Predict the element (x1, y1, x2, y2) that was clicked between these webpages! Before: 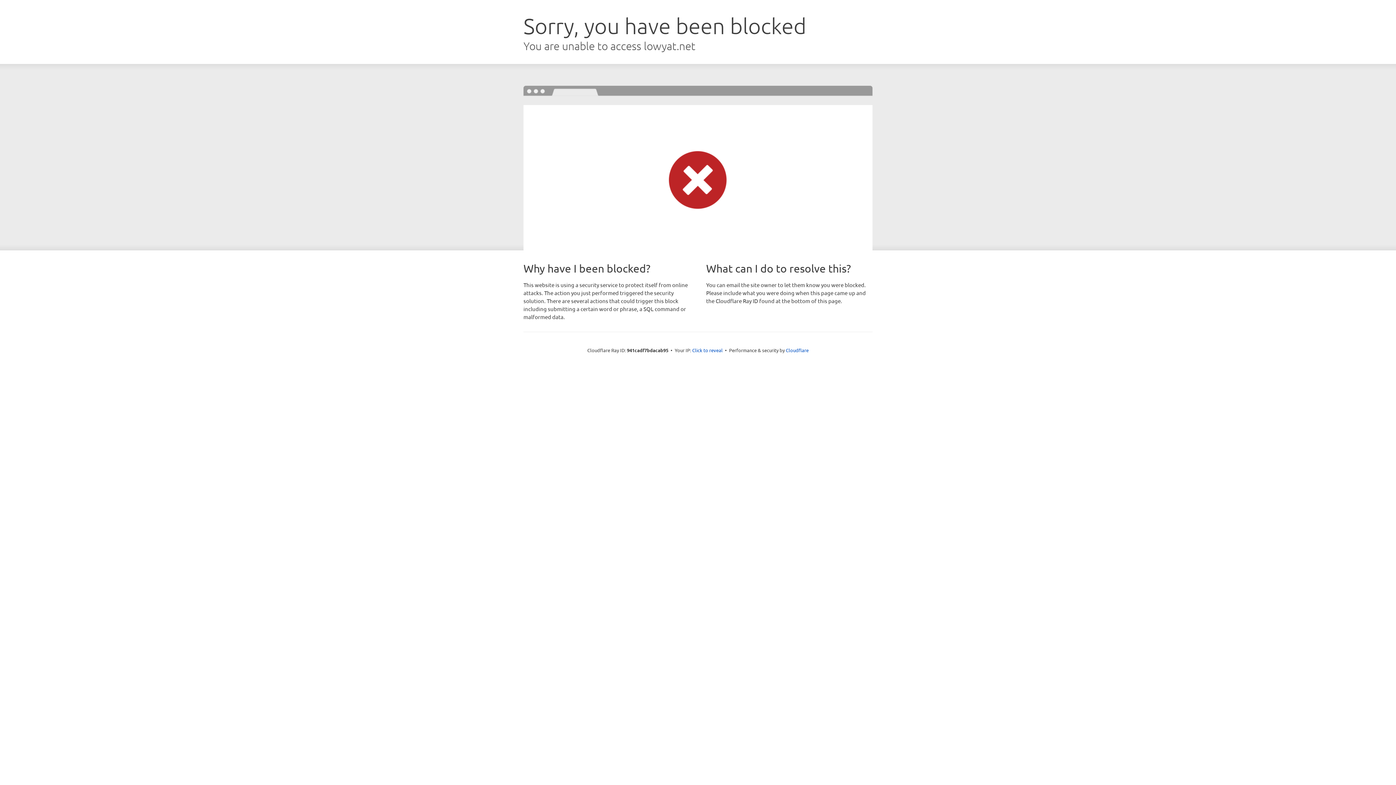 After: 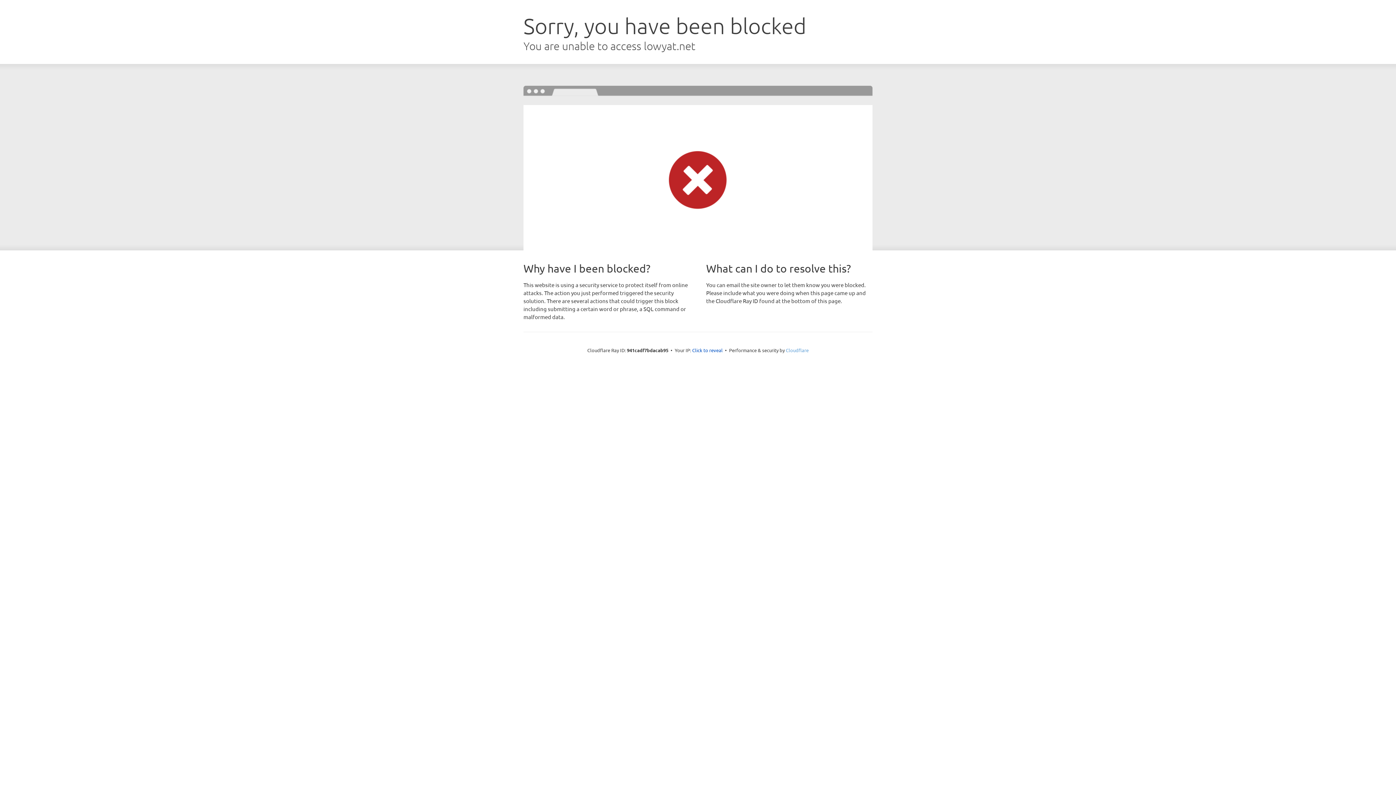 Action: label: Cloudflare bbox: (786, 347, 808, 353)